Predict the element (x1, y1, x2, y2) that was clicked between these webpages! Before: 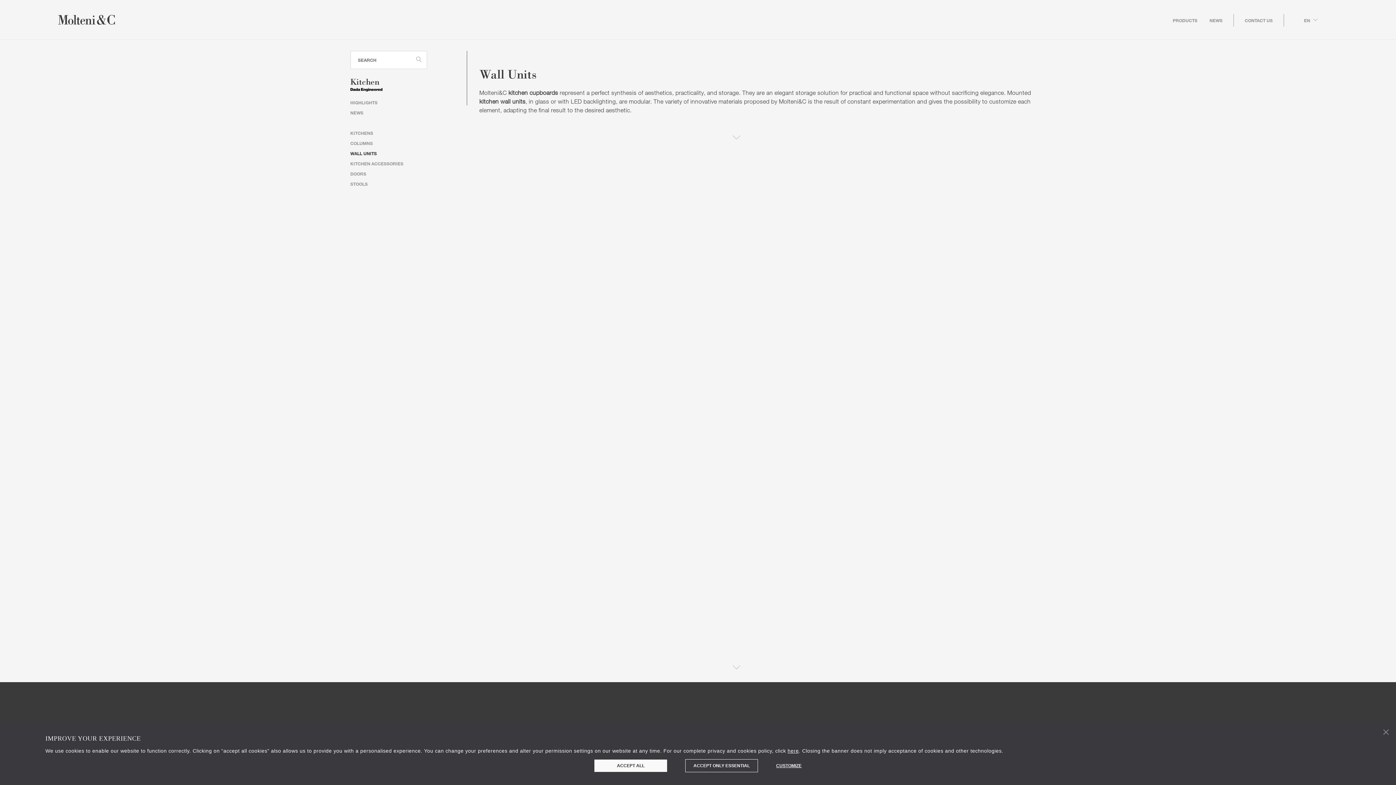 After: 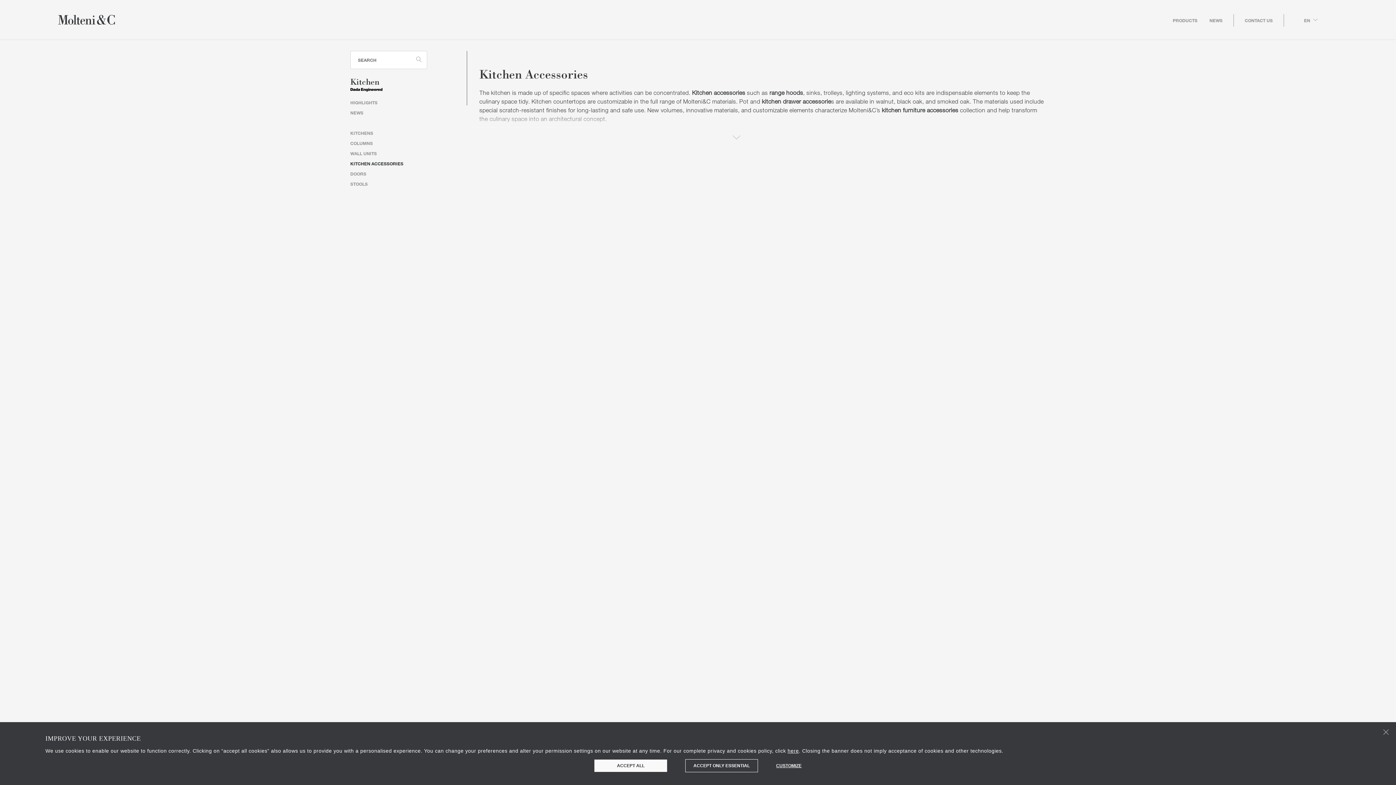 Action: bbox: (350, 160, 403, 166) label: KITCHEN ACCESSORIES